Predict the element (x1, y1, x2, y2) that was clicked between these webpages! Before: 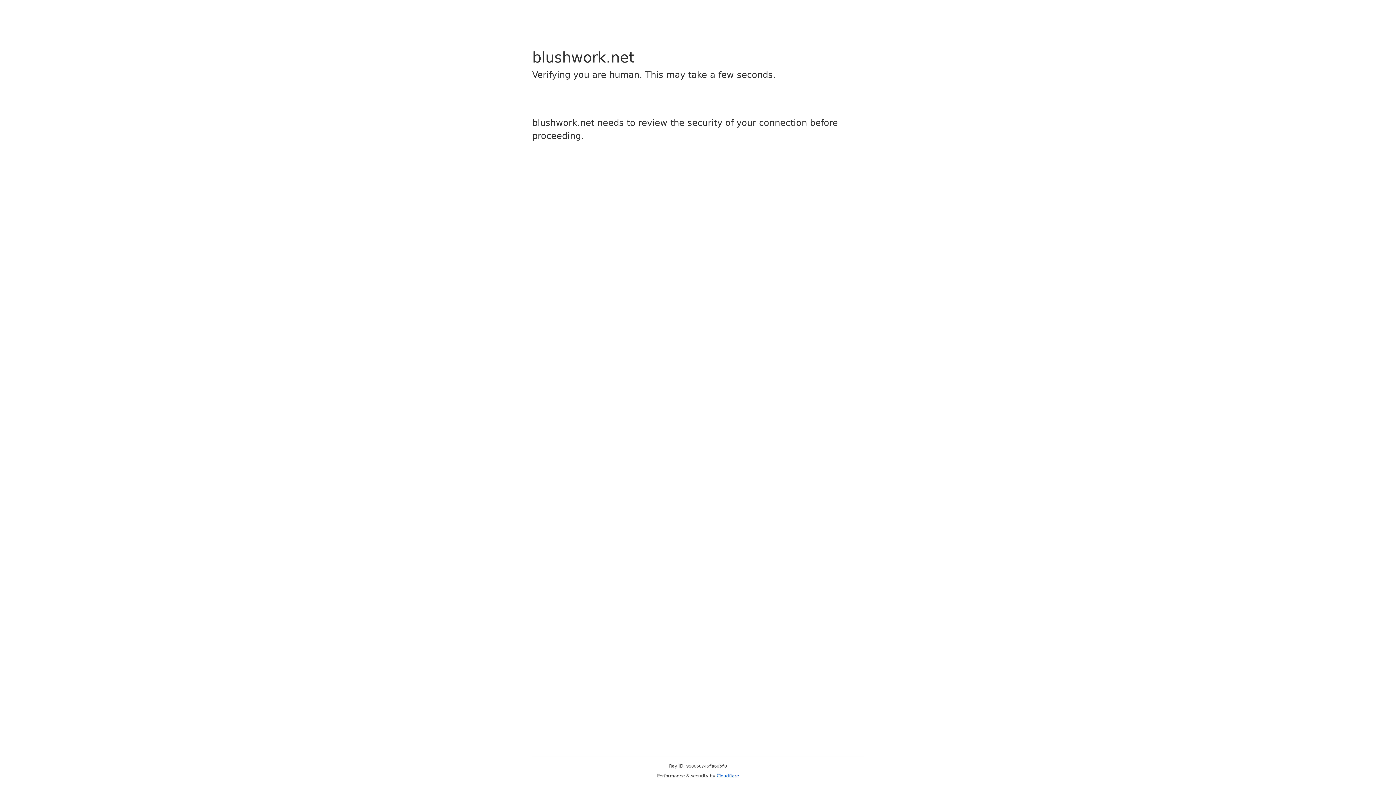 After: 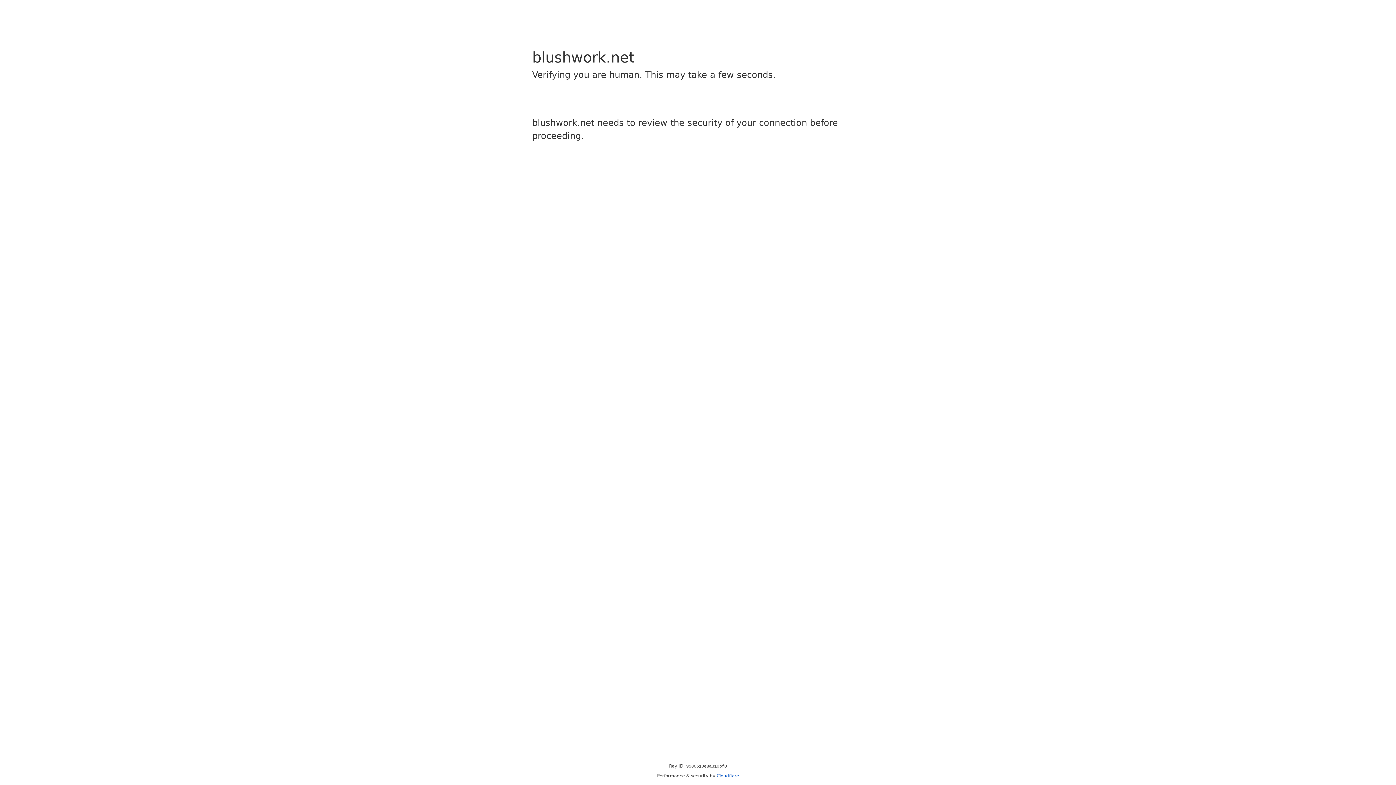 Action: label: Cloudflare bbox: (716, 773, 739, 778)